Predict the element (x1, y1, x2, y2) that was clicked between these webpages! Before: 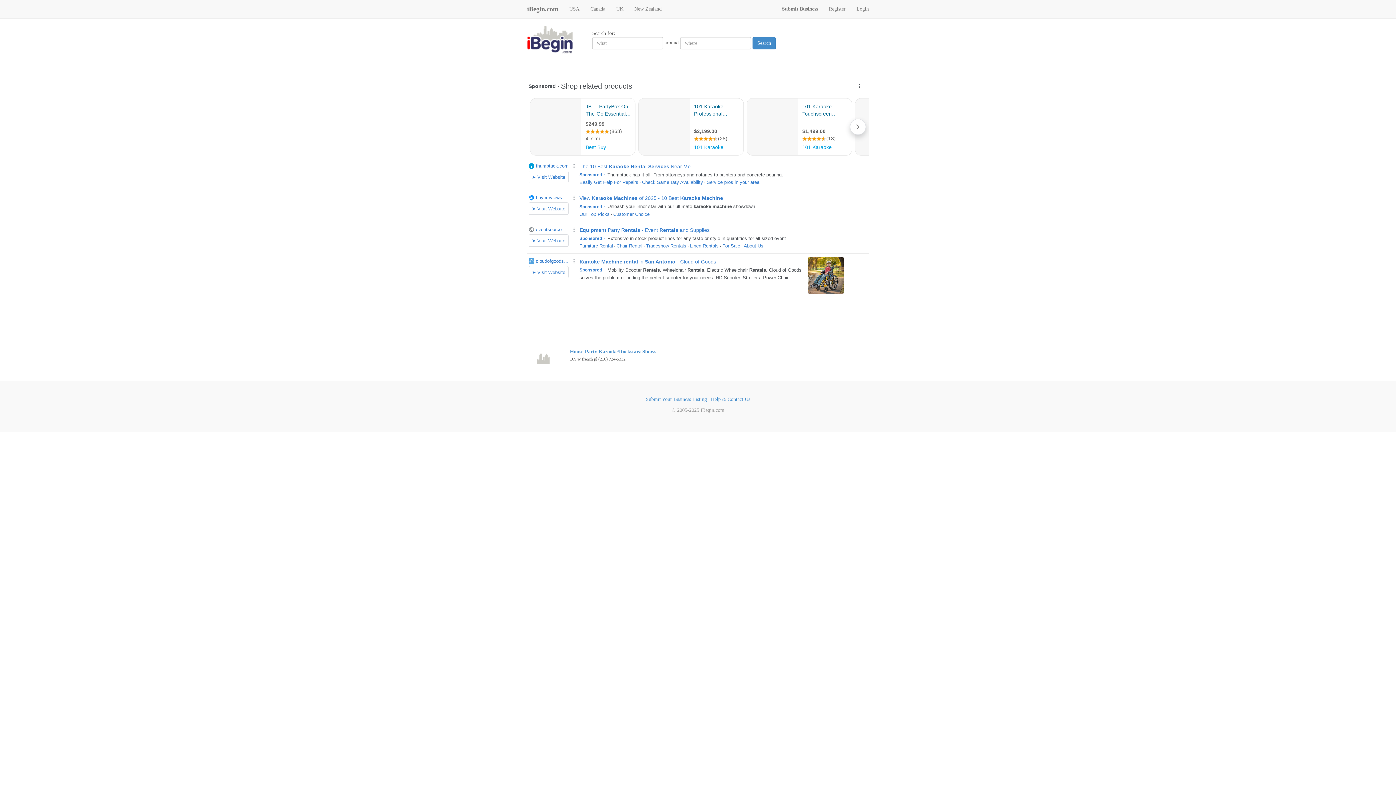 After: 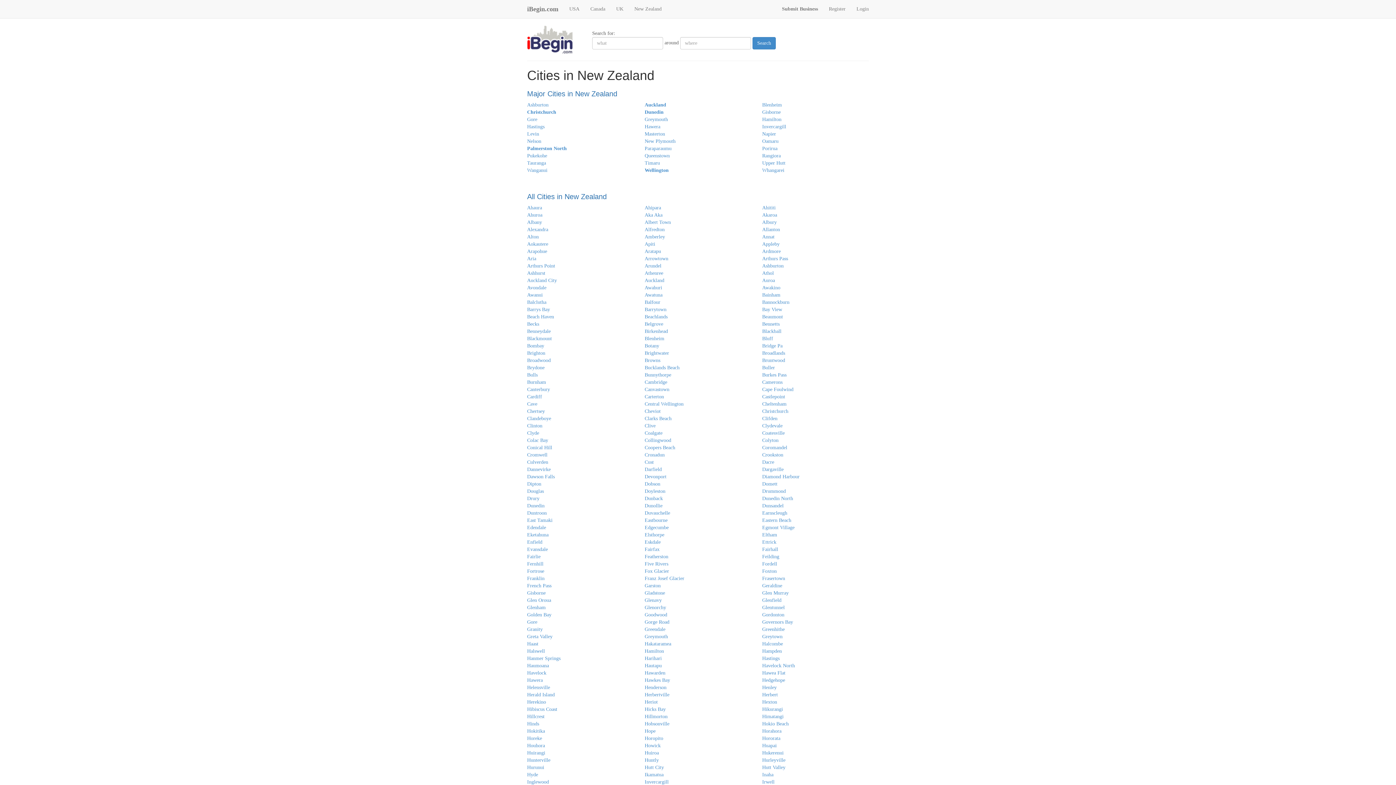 Action: bbox: (629, 0, 667, 18) label: New Zealand